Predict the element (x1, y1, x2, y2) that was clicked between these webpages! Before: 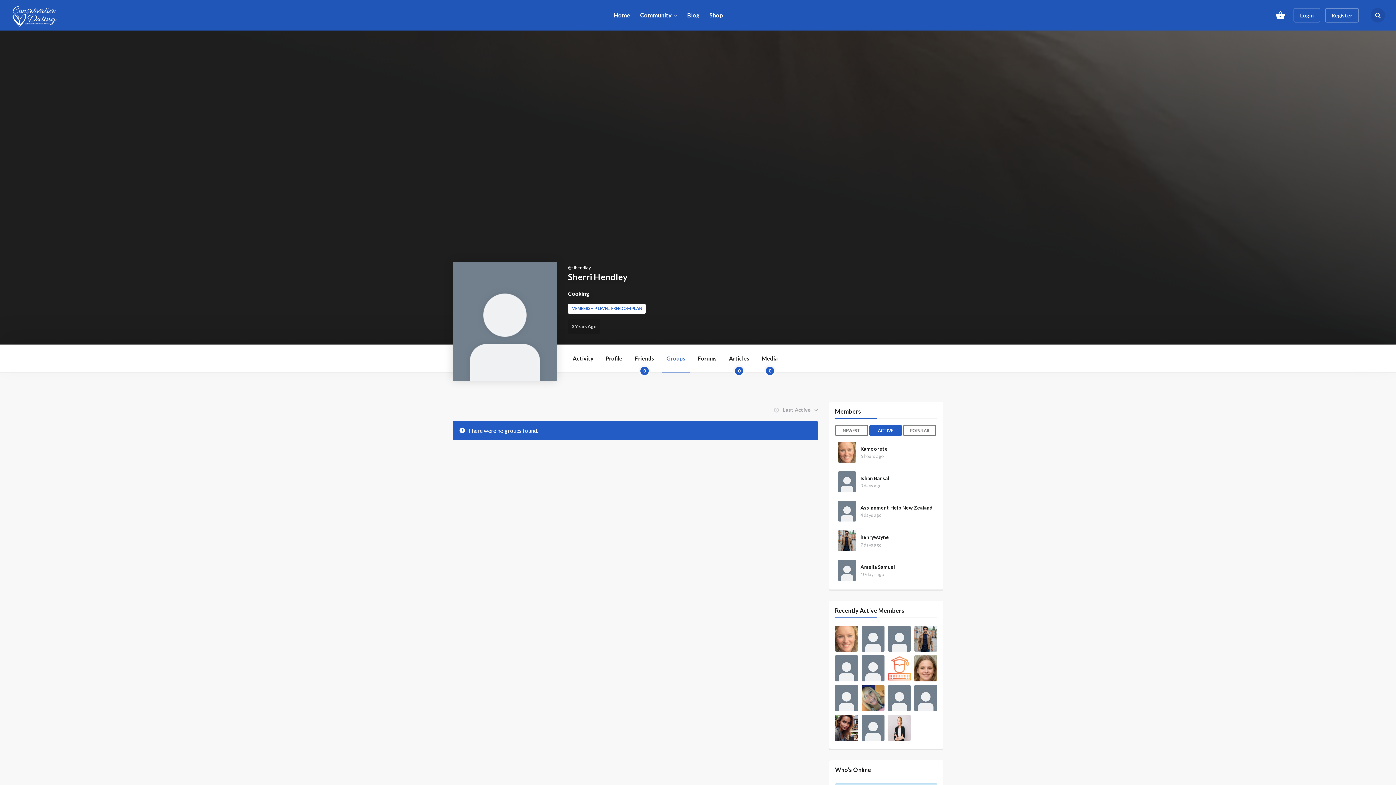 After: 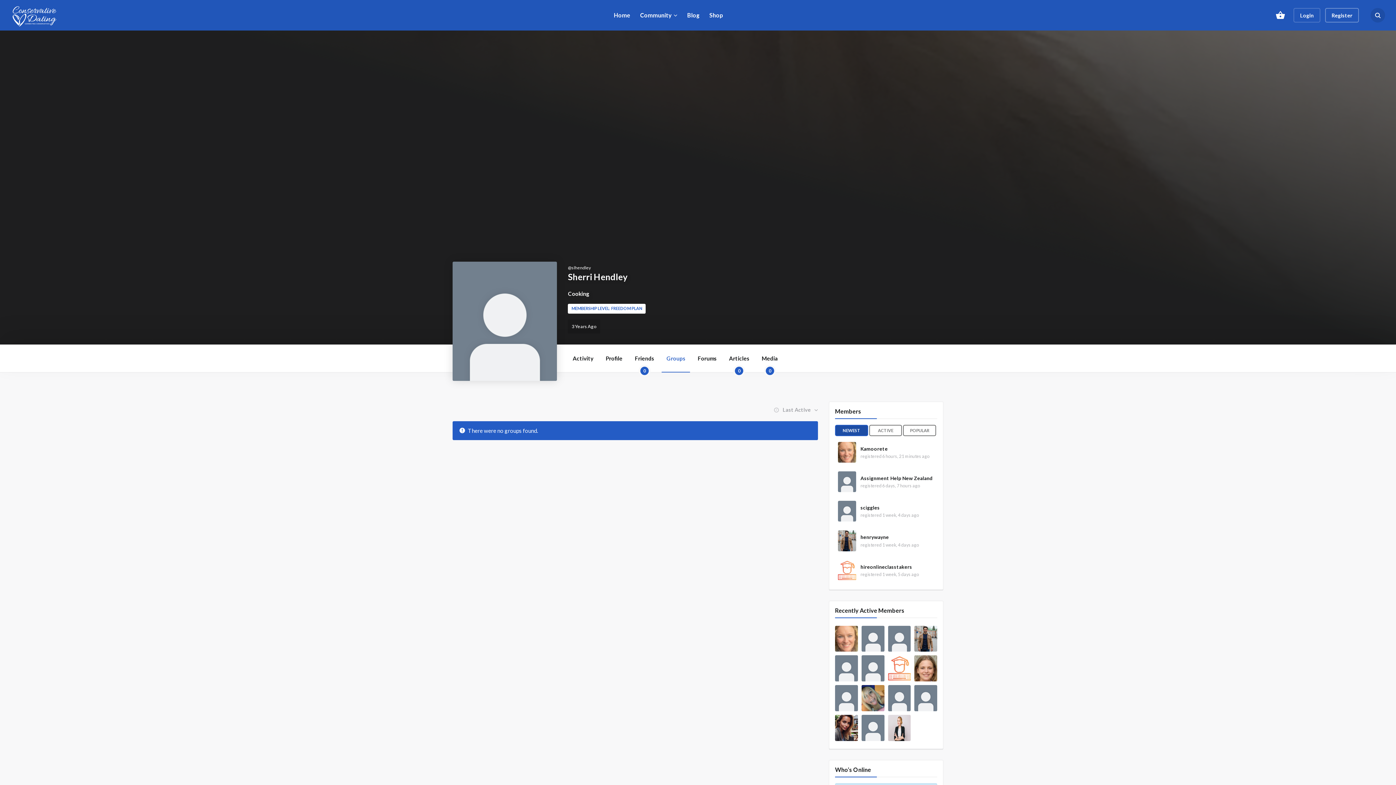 Action: bbox: (835, 425, 868, 436) label: NEWEST